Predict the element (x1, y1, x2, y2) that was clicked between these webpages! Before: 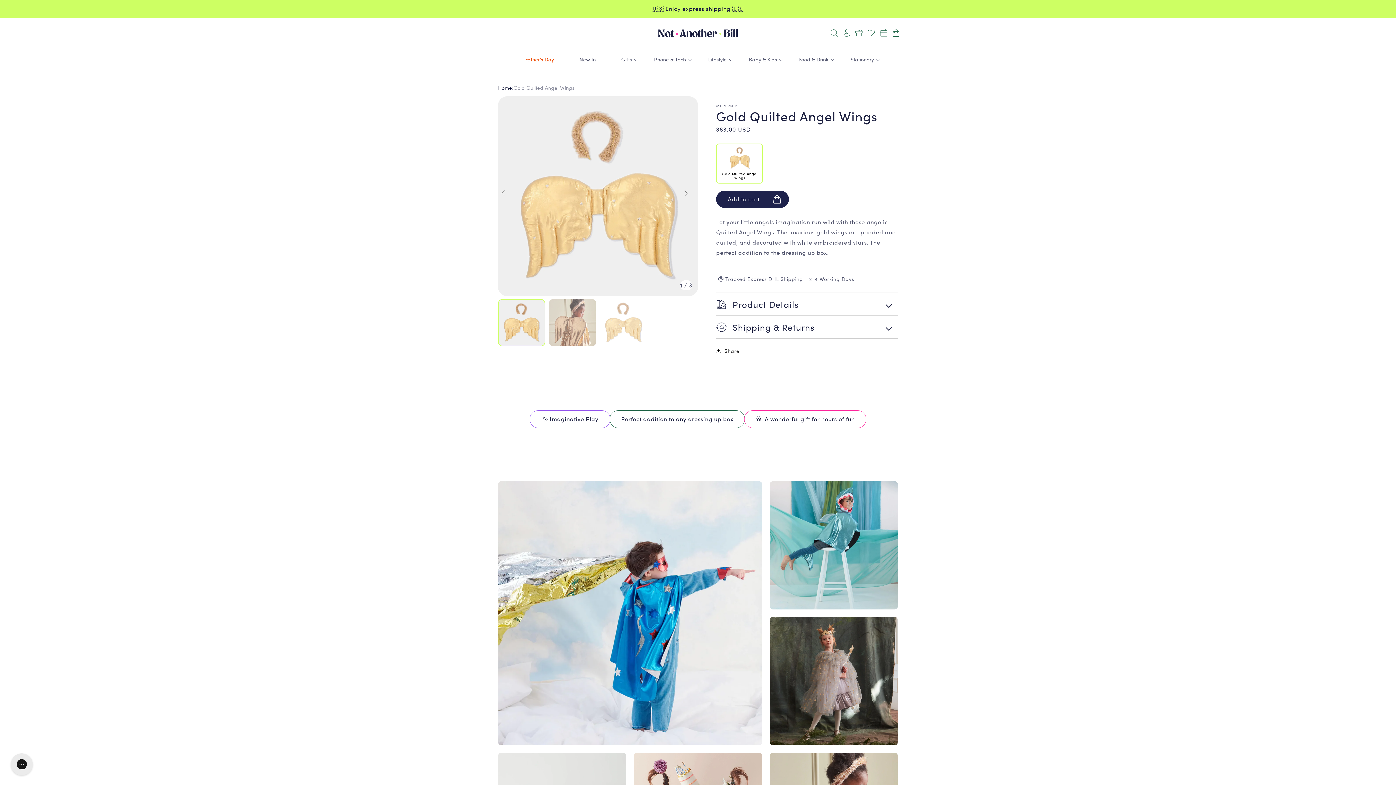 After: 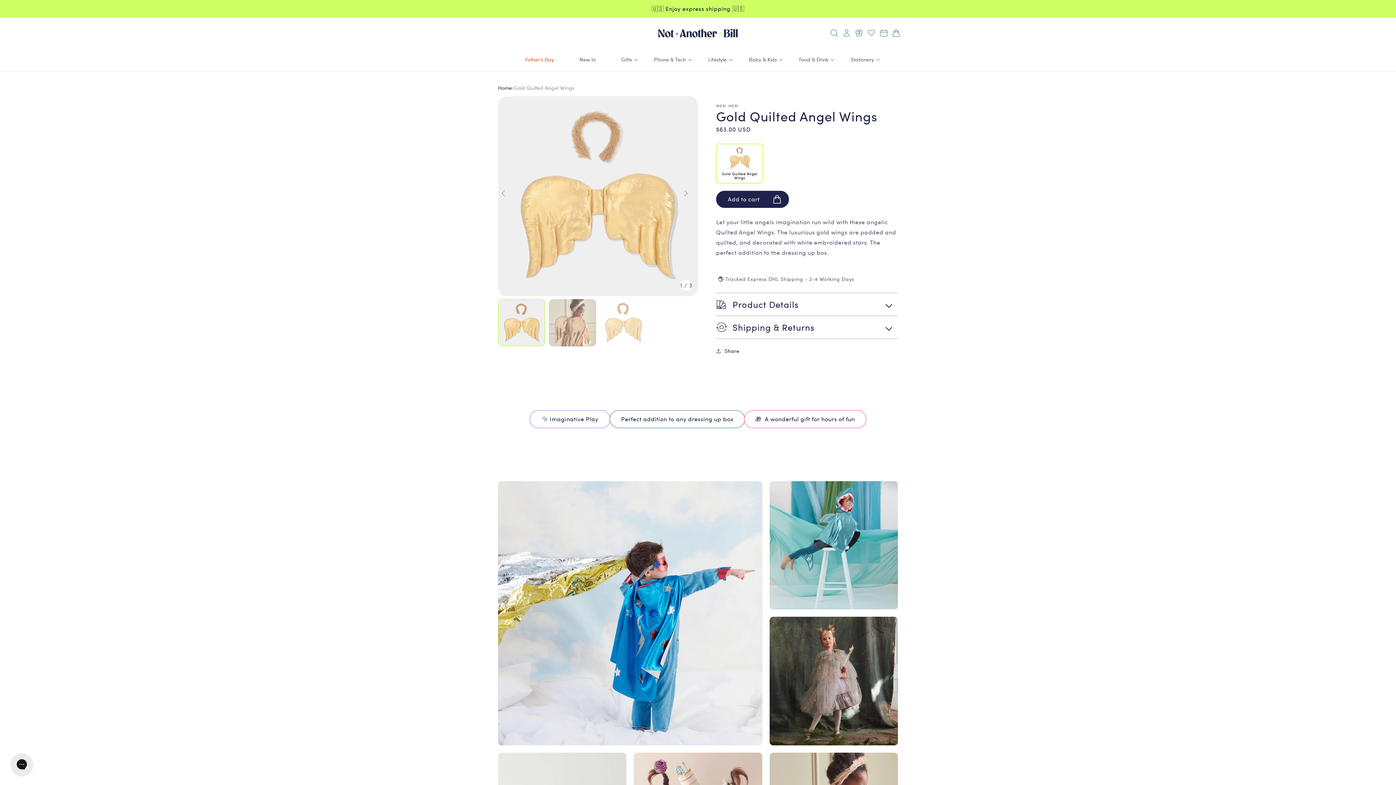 Action: bbox: (513, 84, 574, 91) label: Gold Quilted Angel Wings